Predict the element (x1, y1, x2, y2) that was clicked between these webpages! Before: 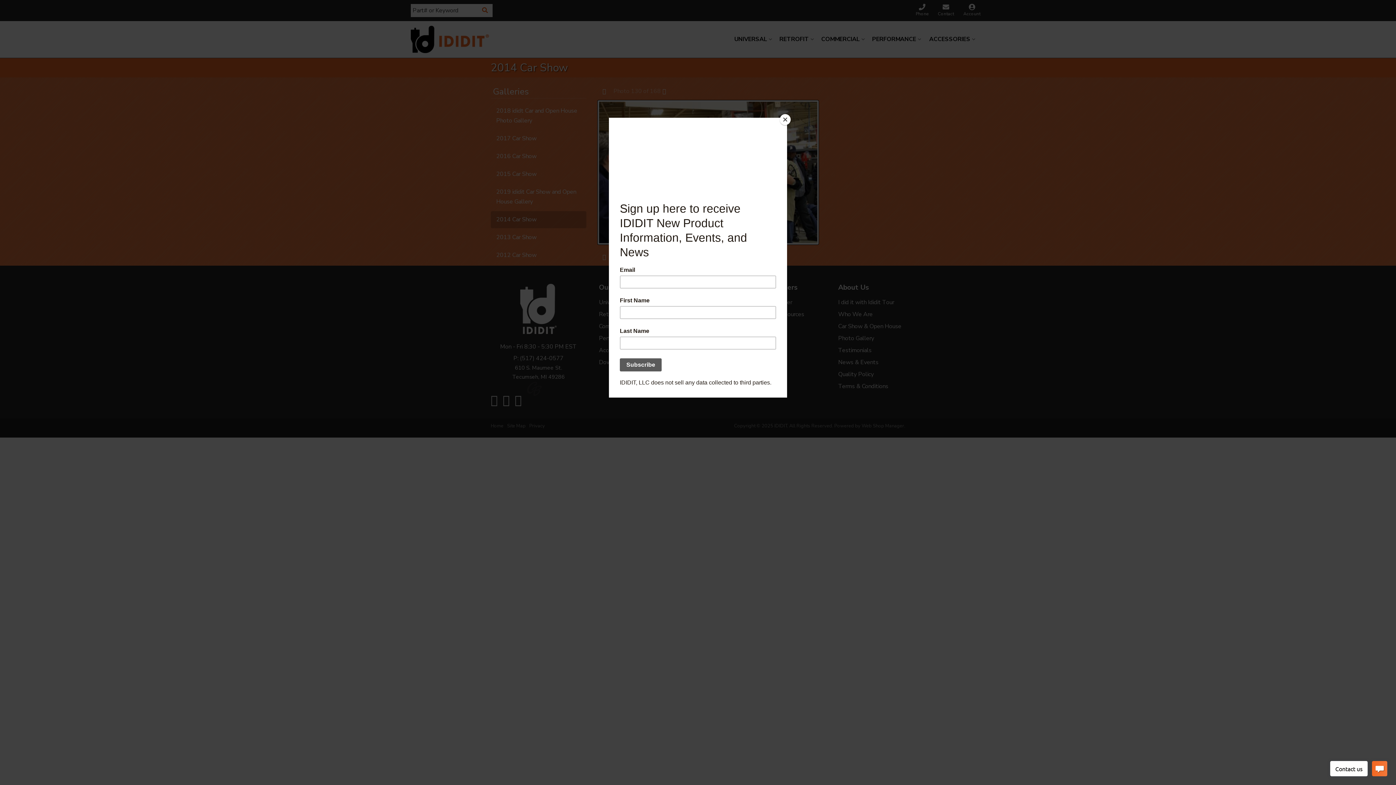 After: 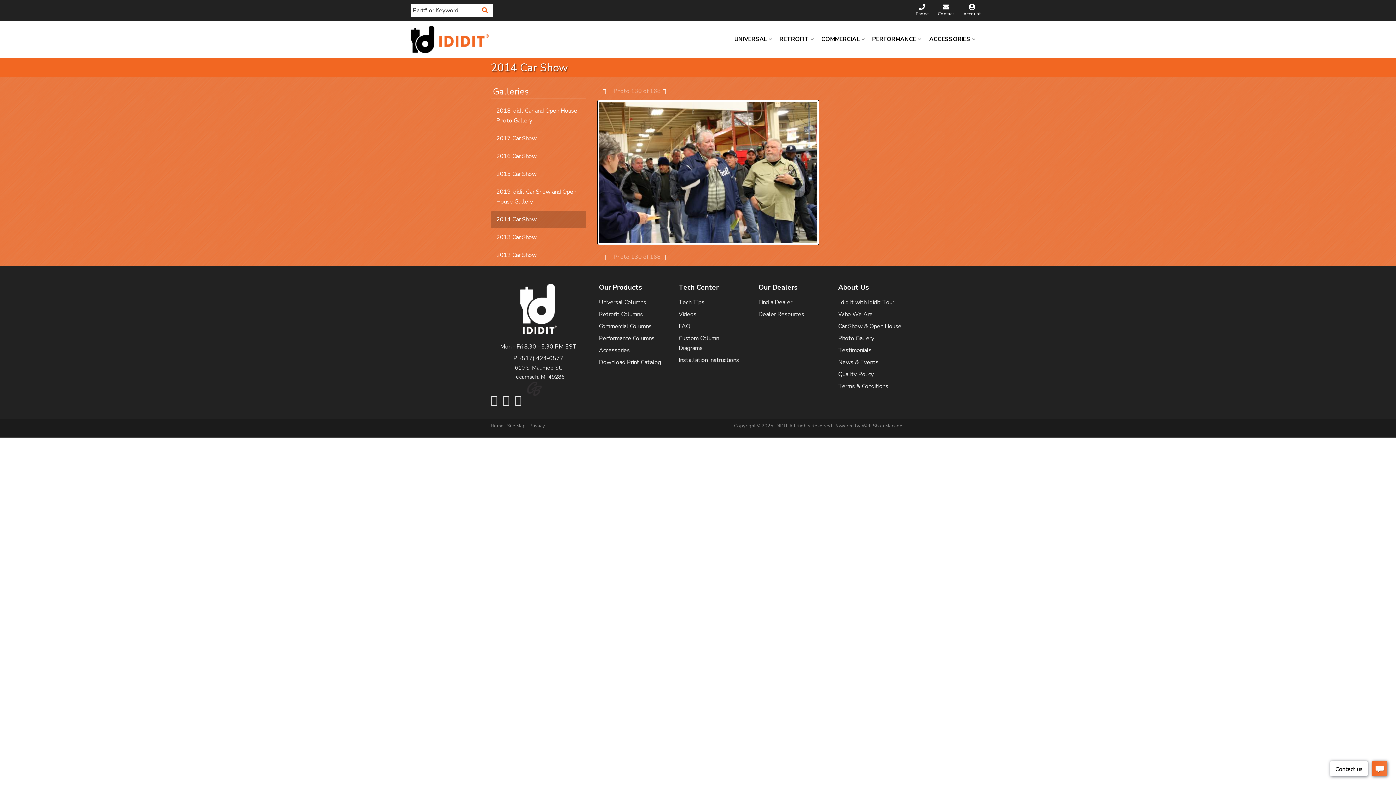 Action: label: Close bbox: (780, 114, 790, 125)